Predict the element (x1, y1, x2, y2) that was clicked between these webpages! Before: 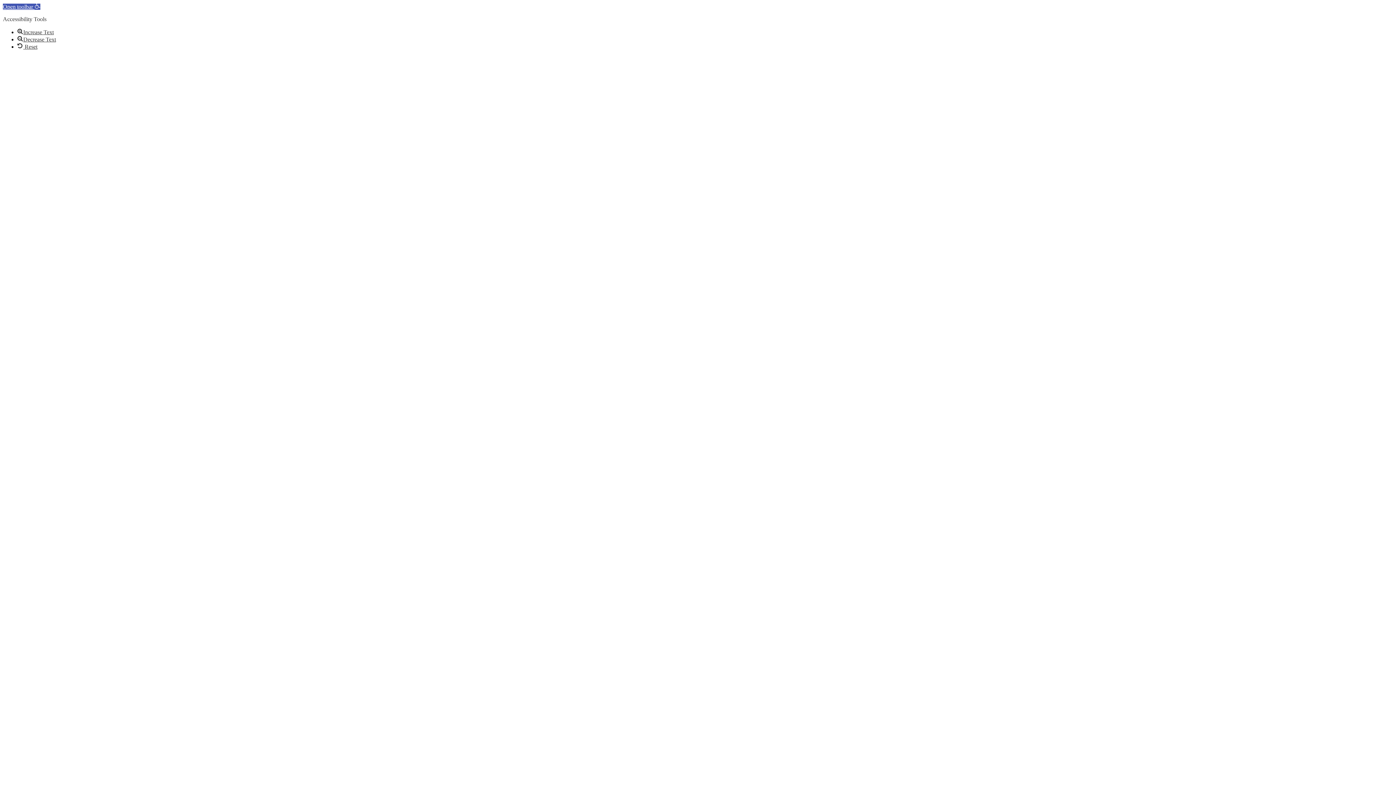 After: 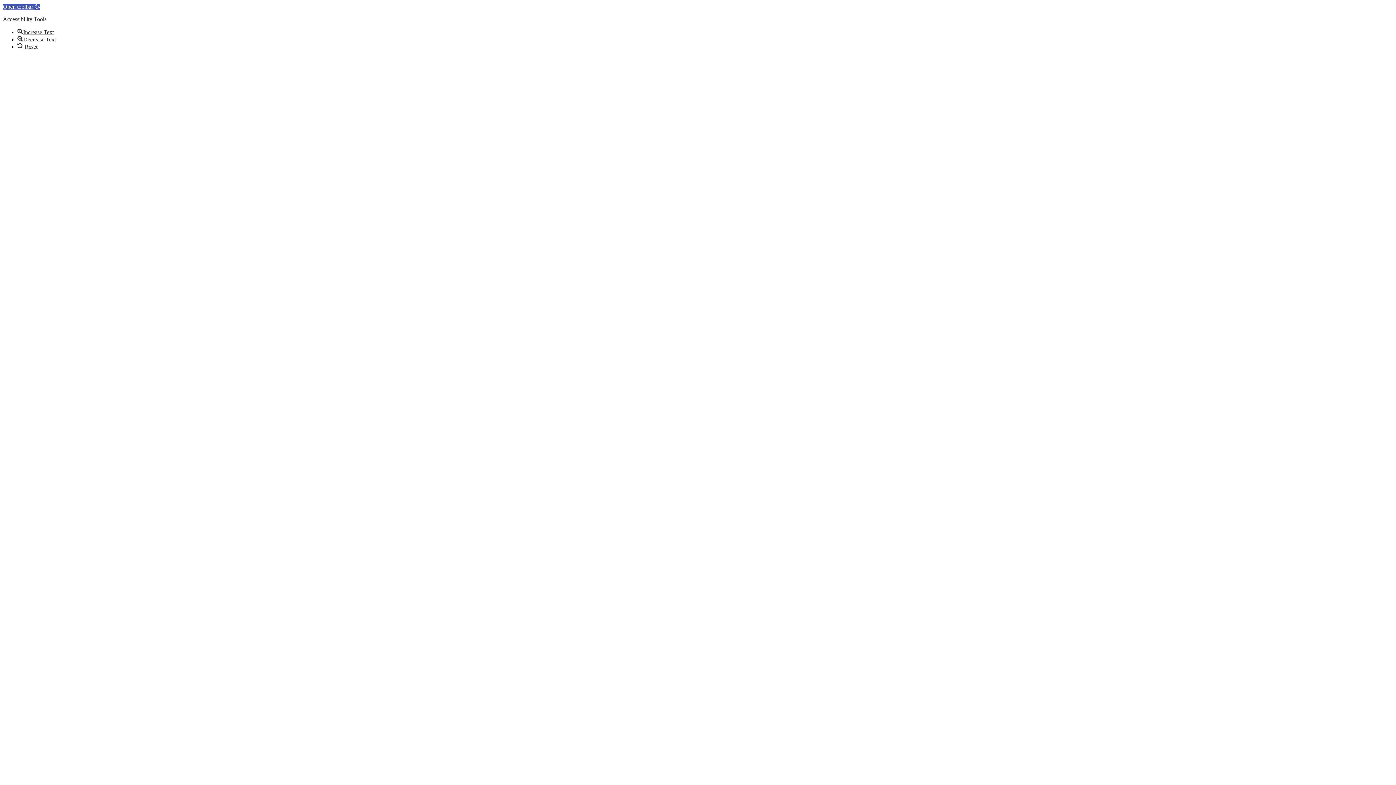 Action: label: Open toolbar  bbox: (2, 3, 40, 9)